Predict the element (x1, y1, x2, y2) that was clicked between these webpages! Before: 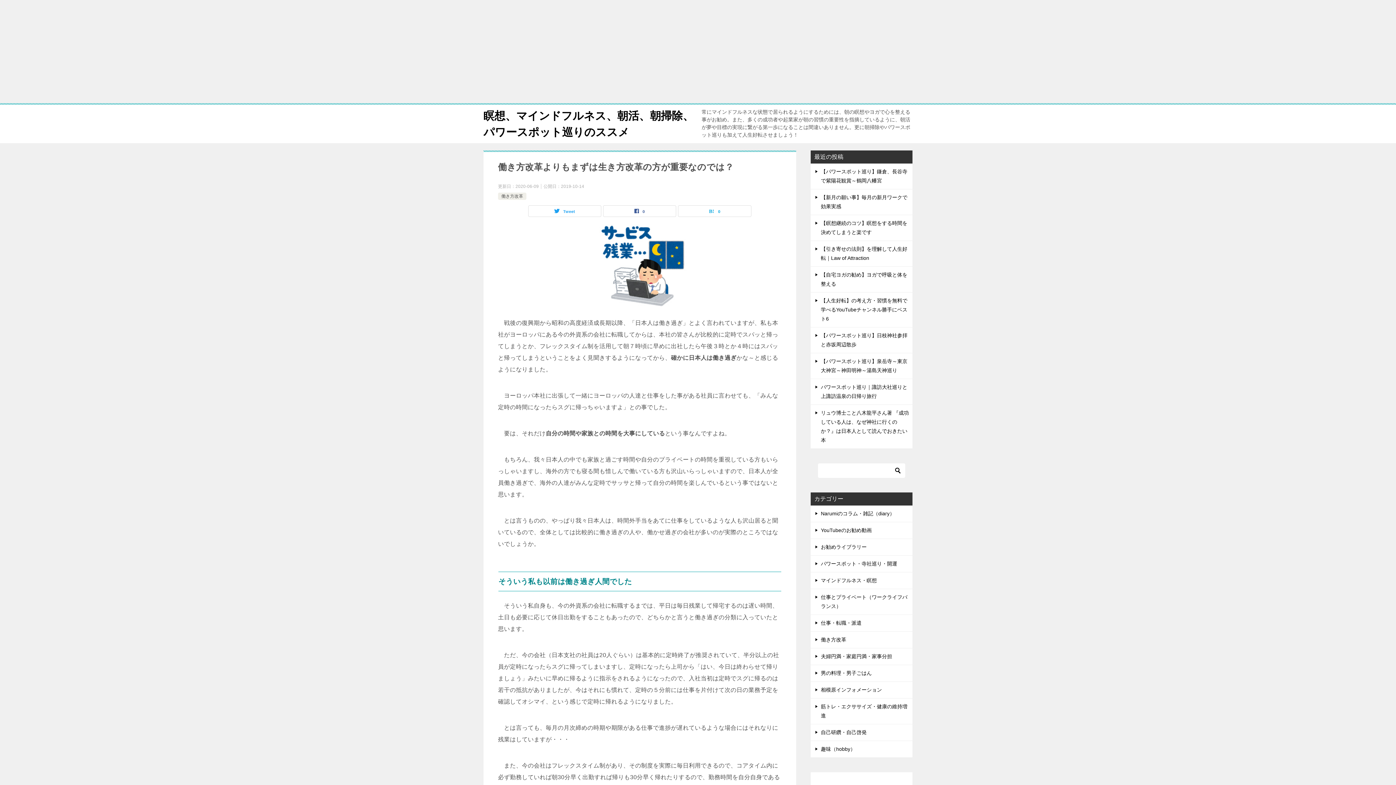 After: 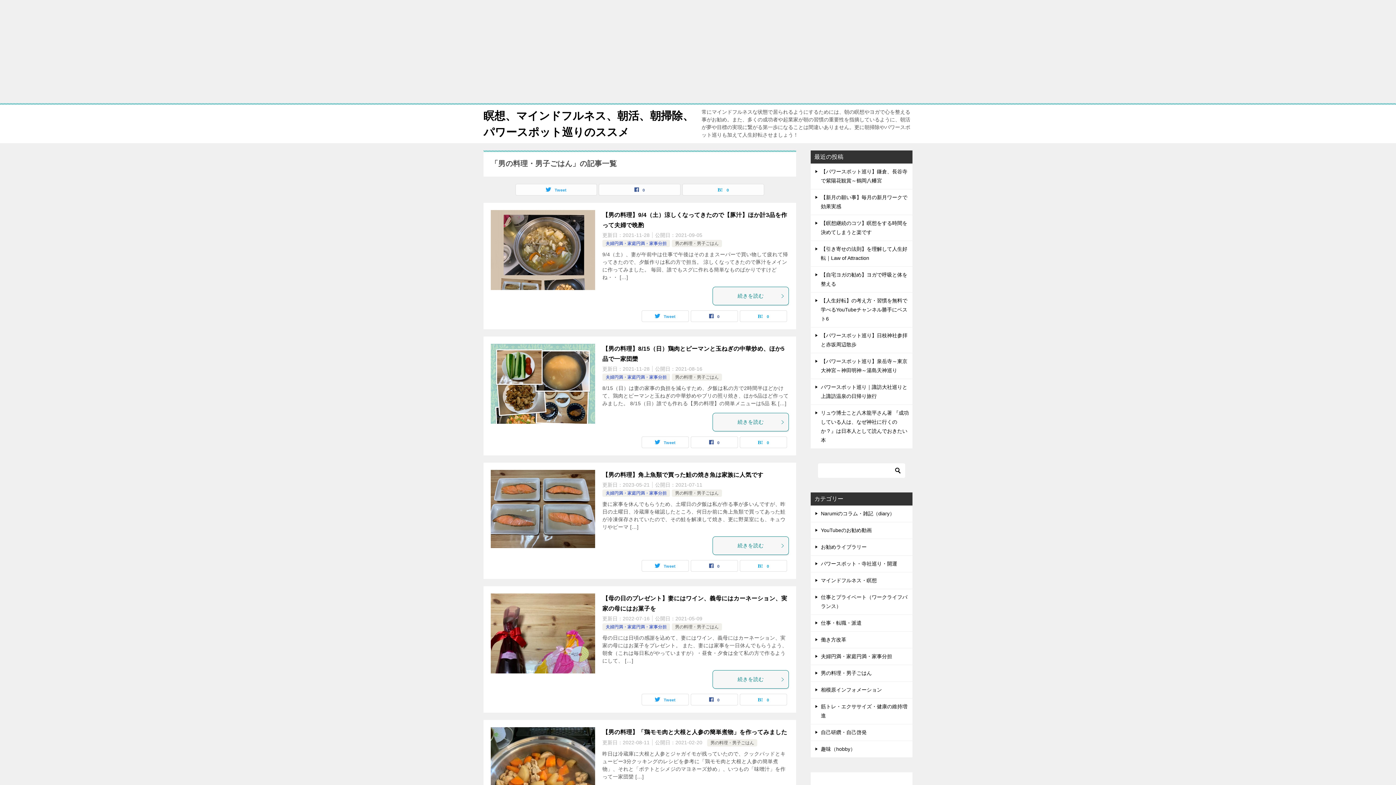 Action: label: 男の料理・男子ごはん bbox: (810, 665, 912, 681)